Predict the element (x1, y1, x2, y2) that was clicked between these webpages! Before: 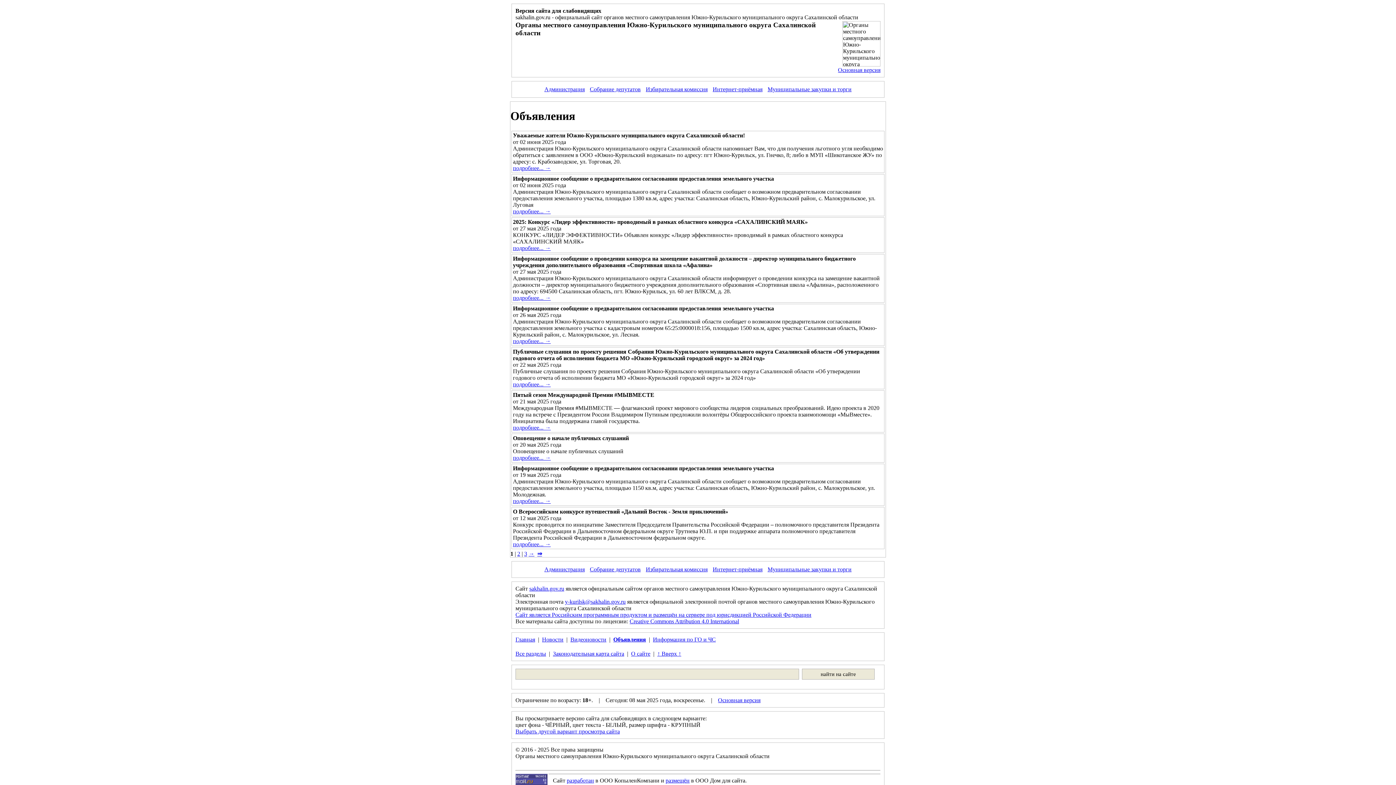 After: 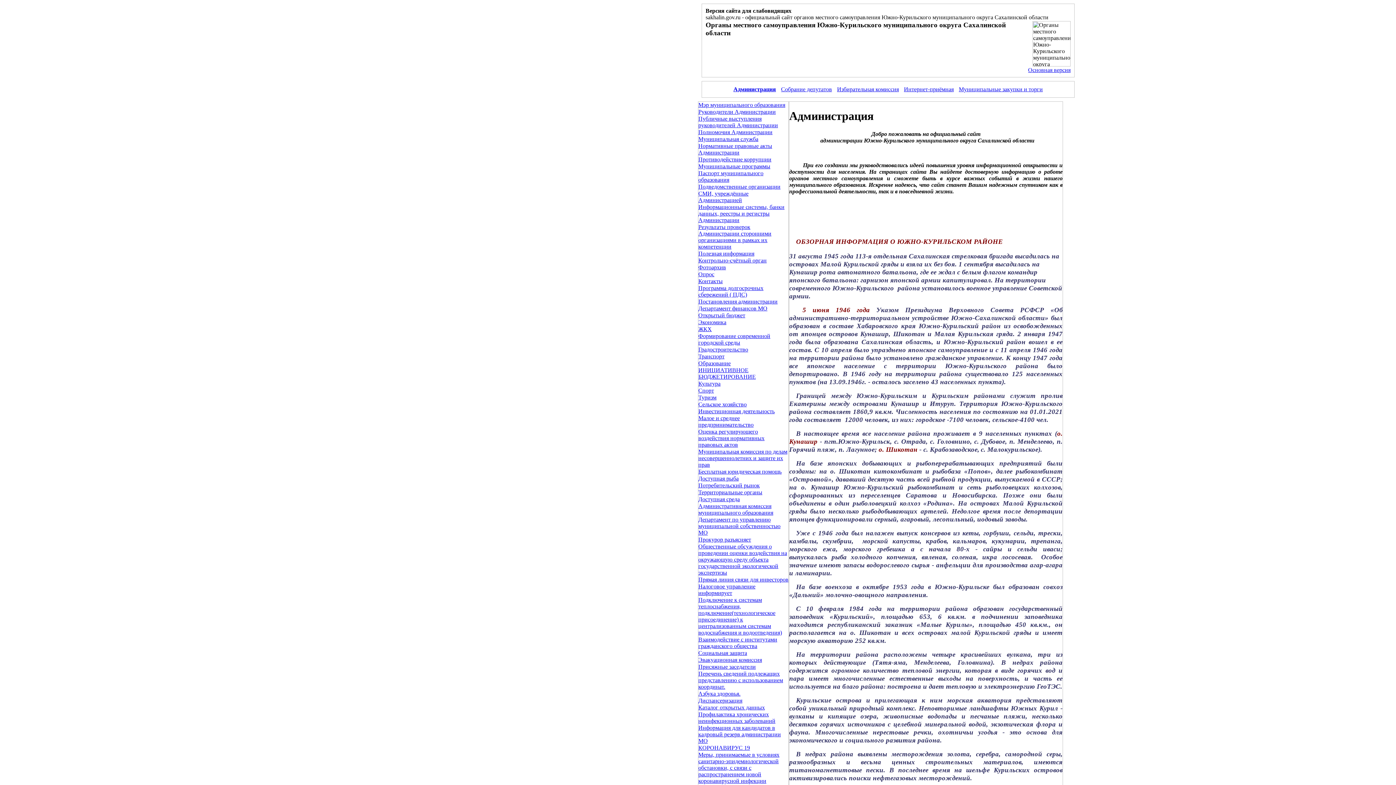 Action: label: Администрация bbox: (544, 86, 584, 92)